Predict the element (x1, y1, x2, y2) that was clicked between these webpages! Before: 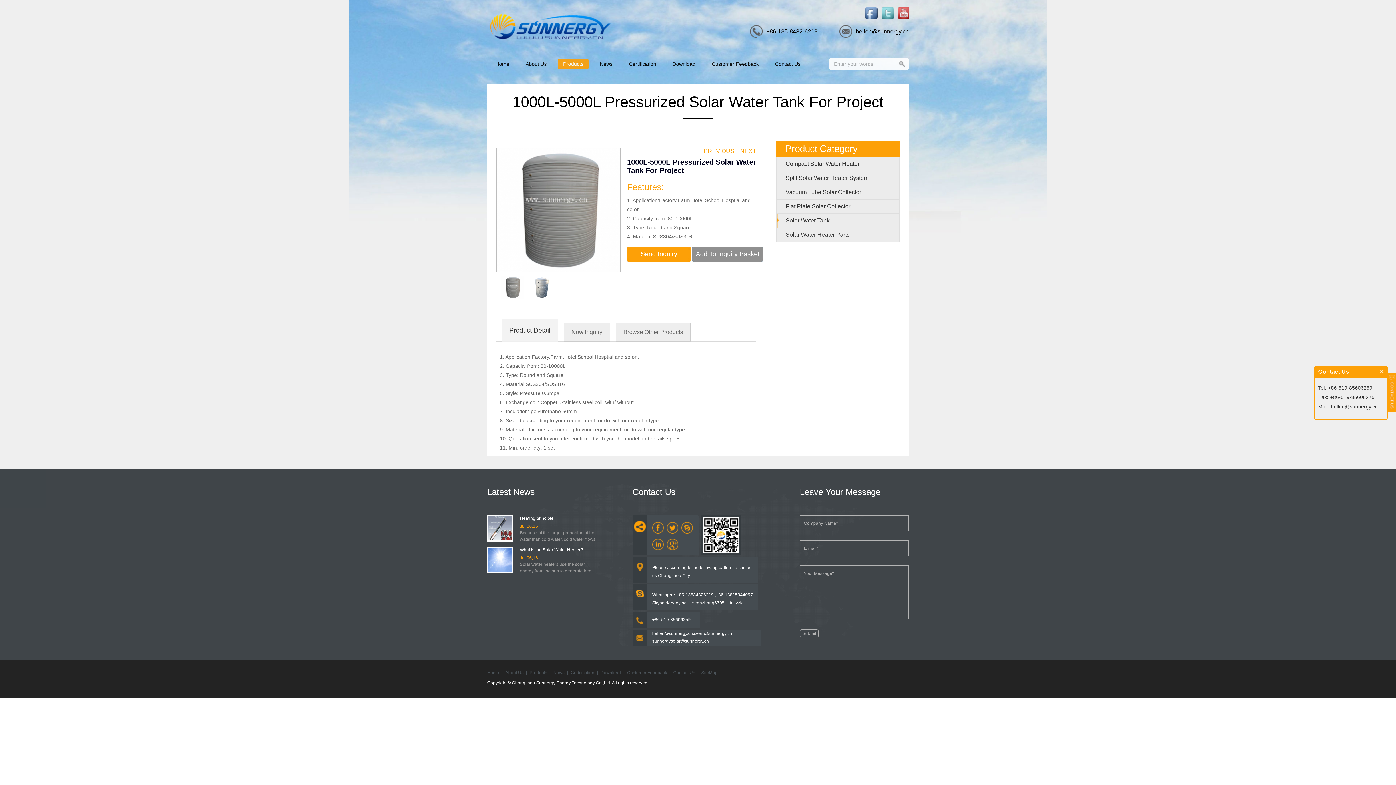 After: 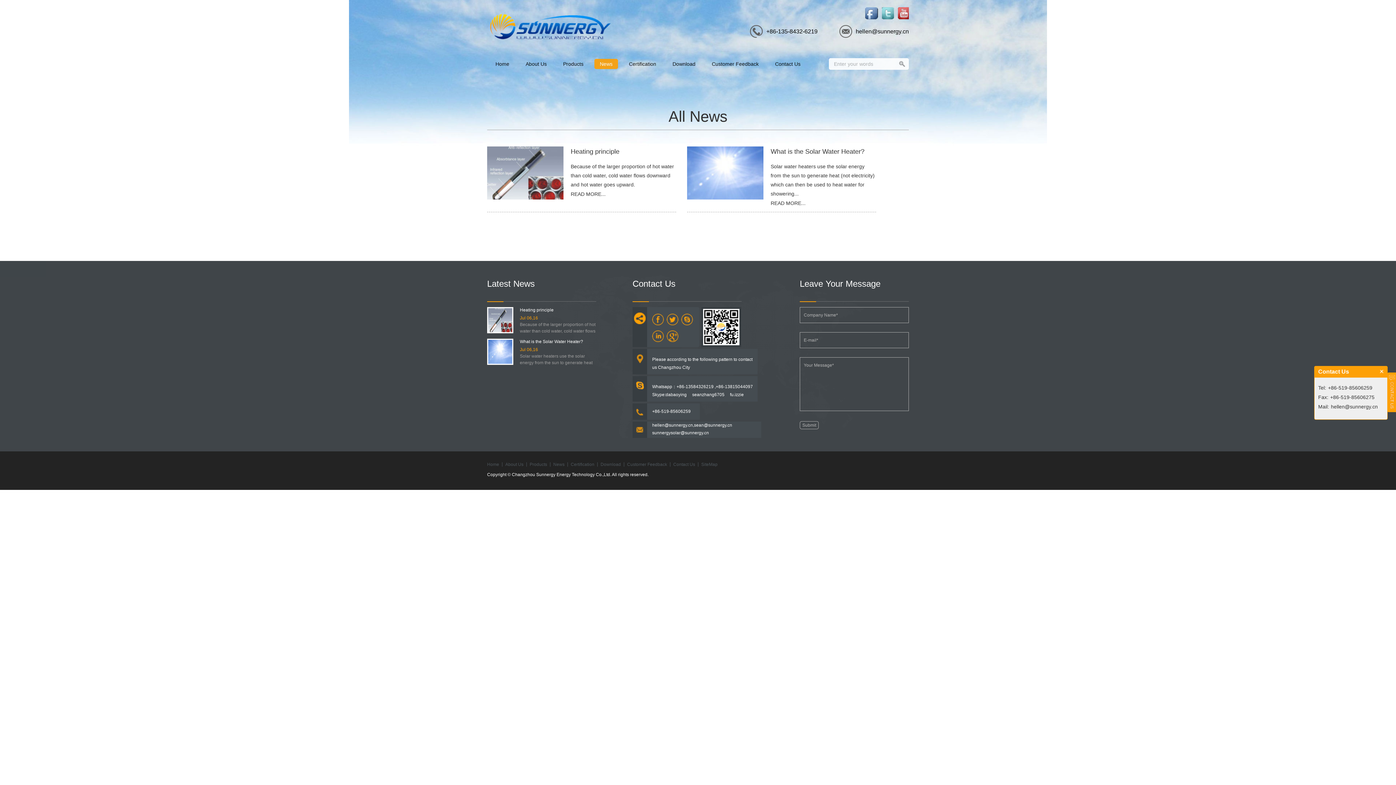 Action: bbox: (553, 670, 564, 675) label: News